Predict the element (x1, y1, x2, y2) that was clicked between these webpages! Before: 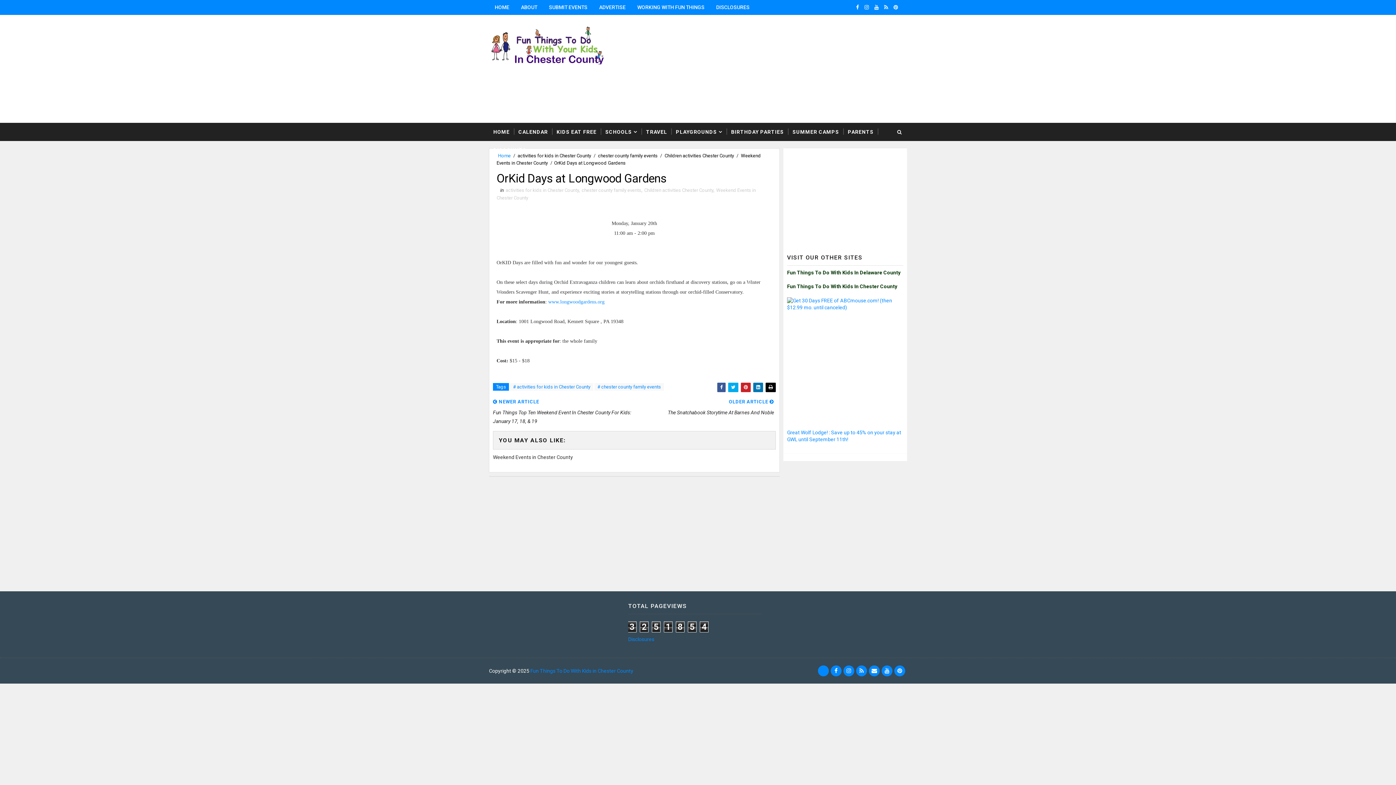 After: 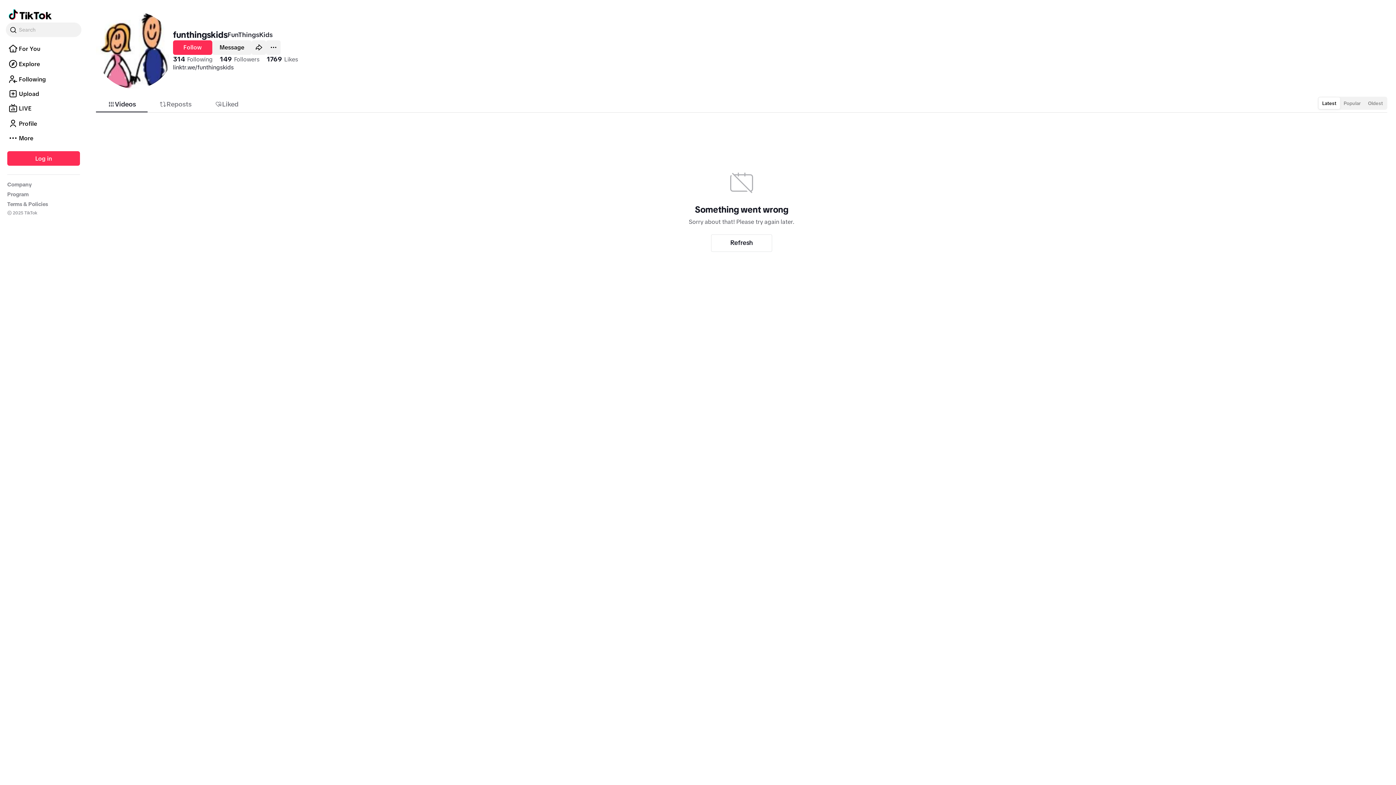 Action: bbox: (818, 665, 829, 676)